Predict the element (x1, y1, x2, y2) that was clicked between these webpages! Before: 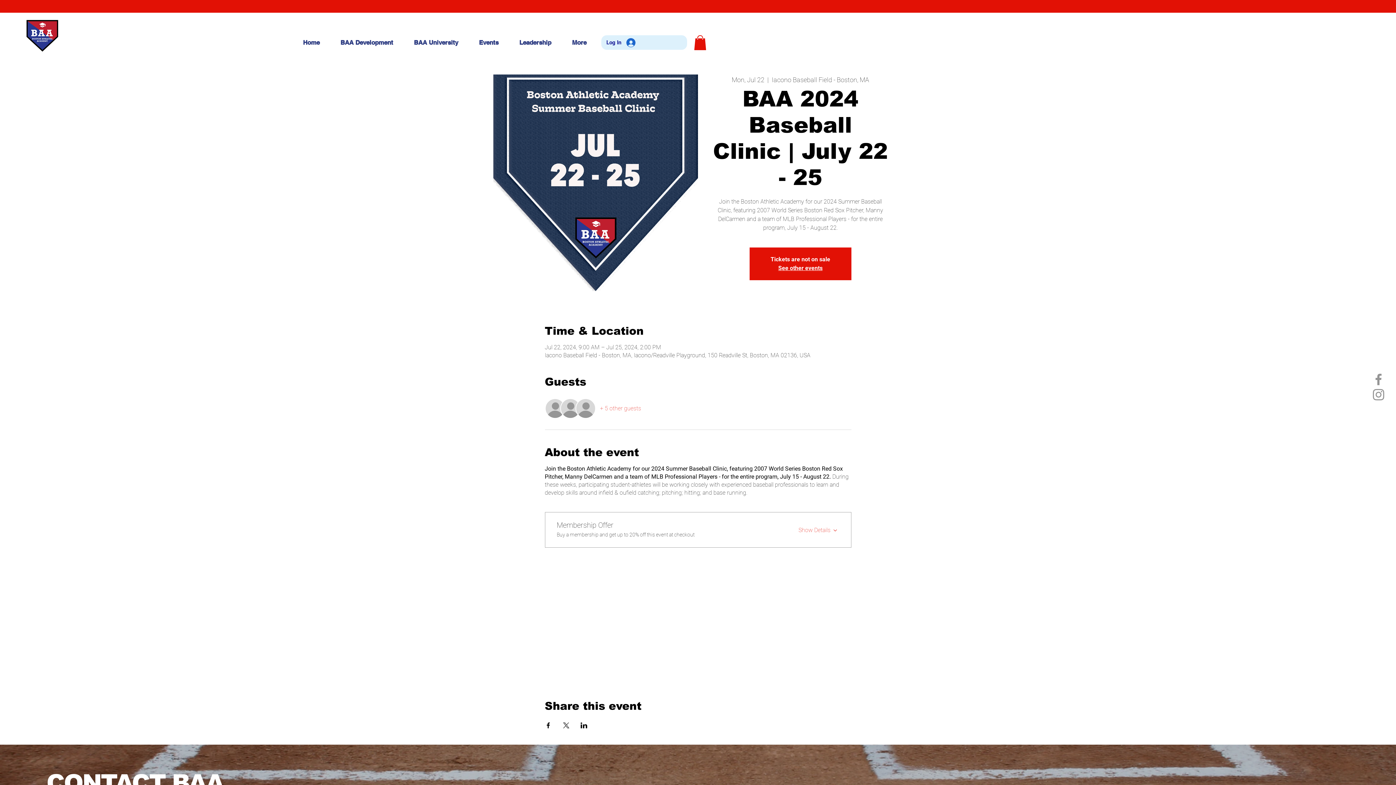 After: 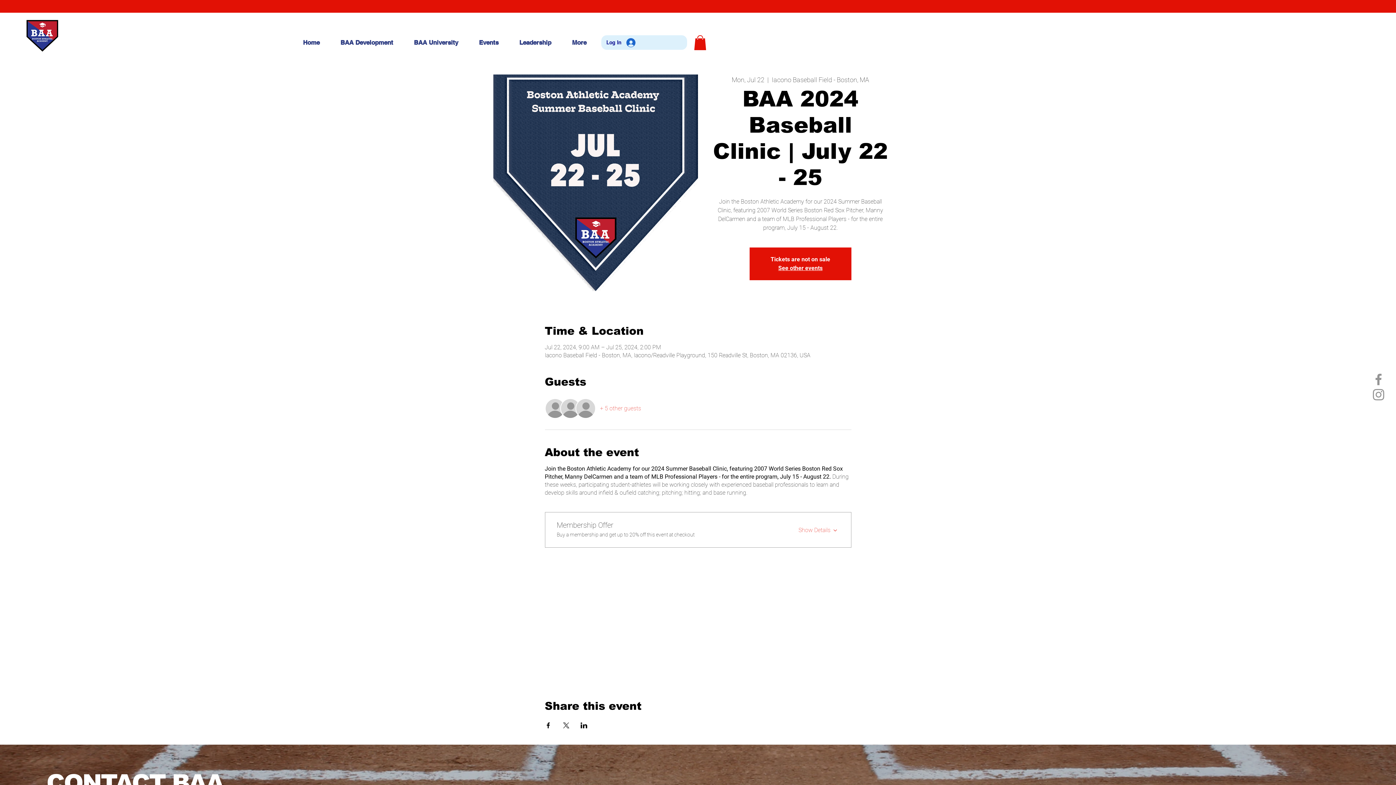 Action: label: Share event on Facebook bbox: (544, 722, 551, 728)